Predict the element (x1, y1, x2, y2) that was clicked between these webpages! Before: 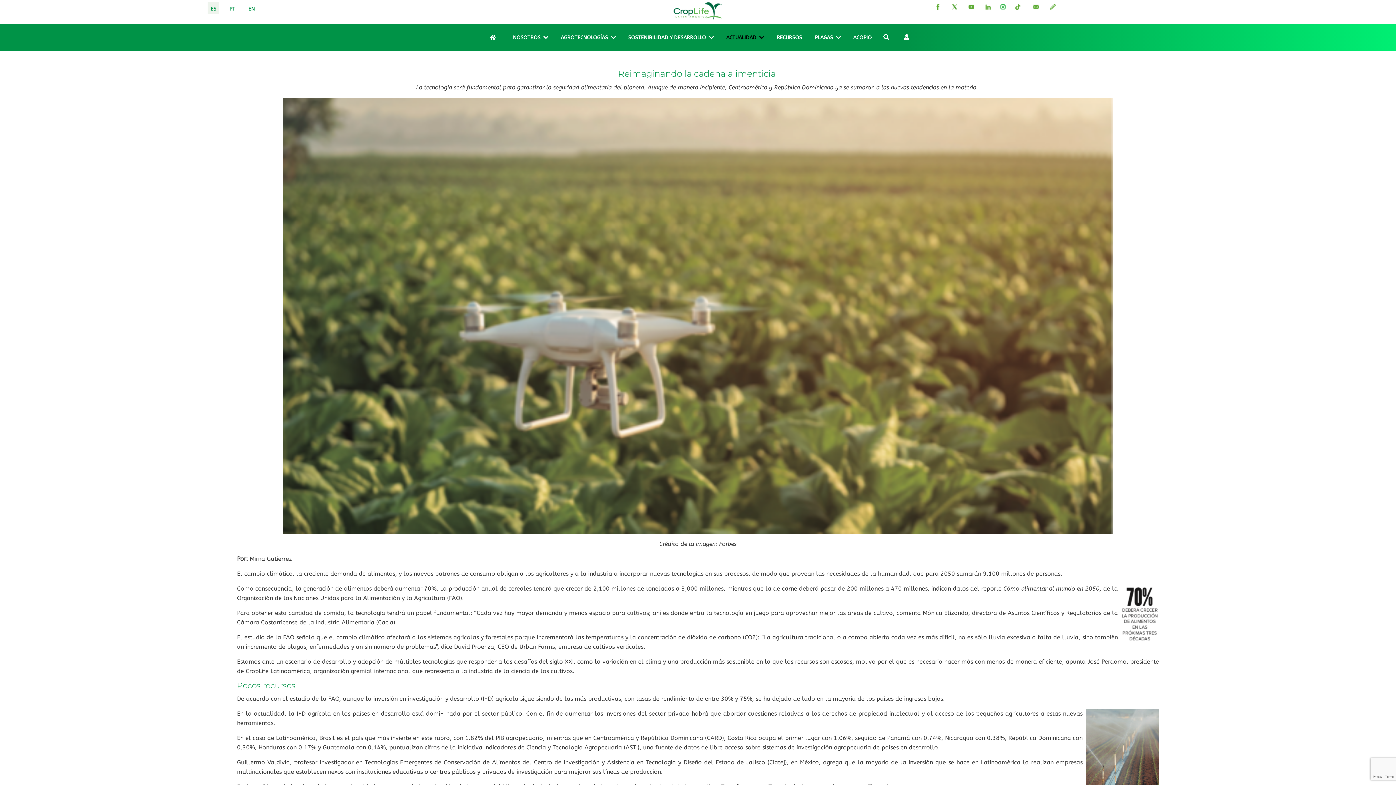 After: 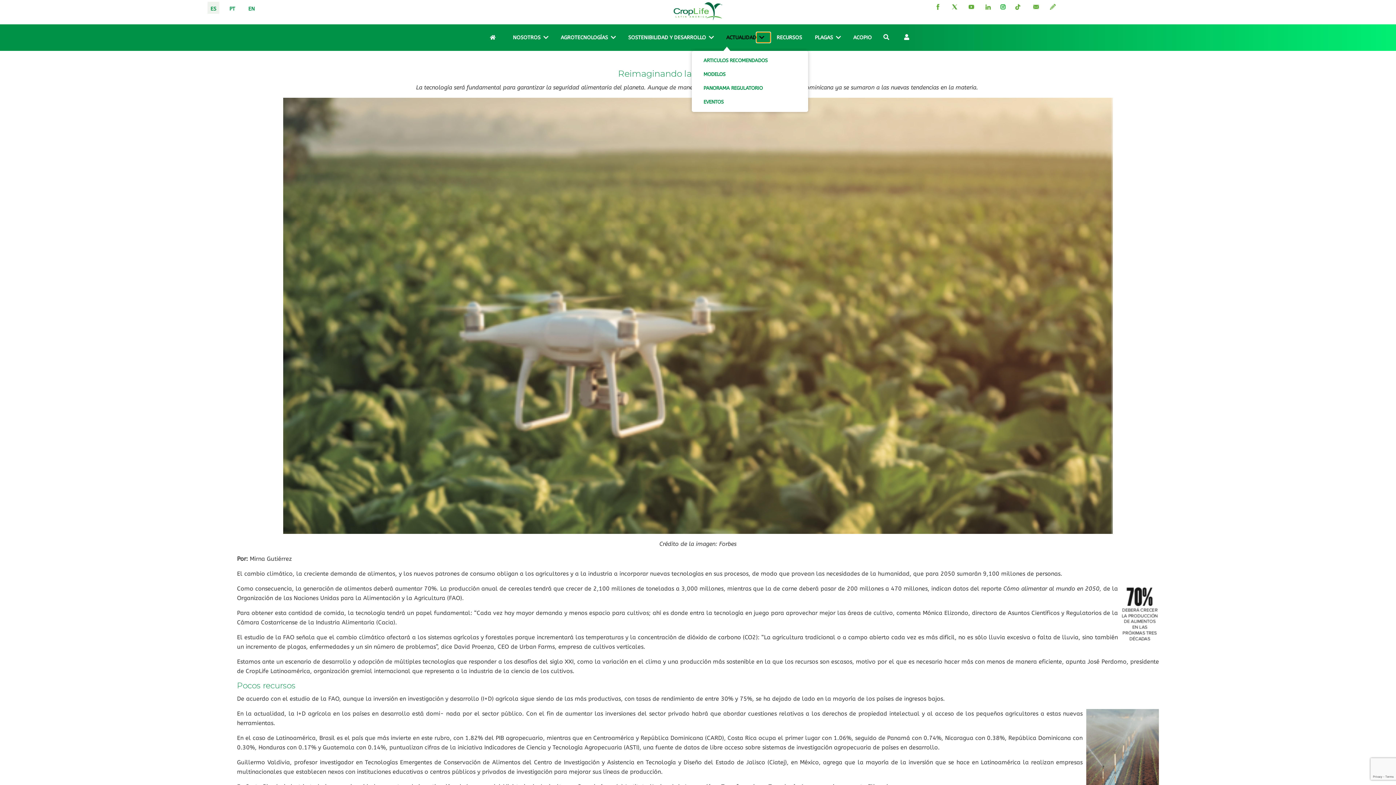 Action: label: Actualidad bbox: (756, 32, 770, 42)